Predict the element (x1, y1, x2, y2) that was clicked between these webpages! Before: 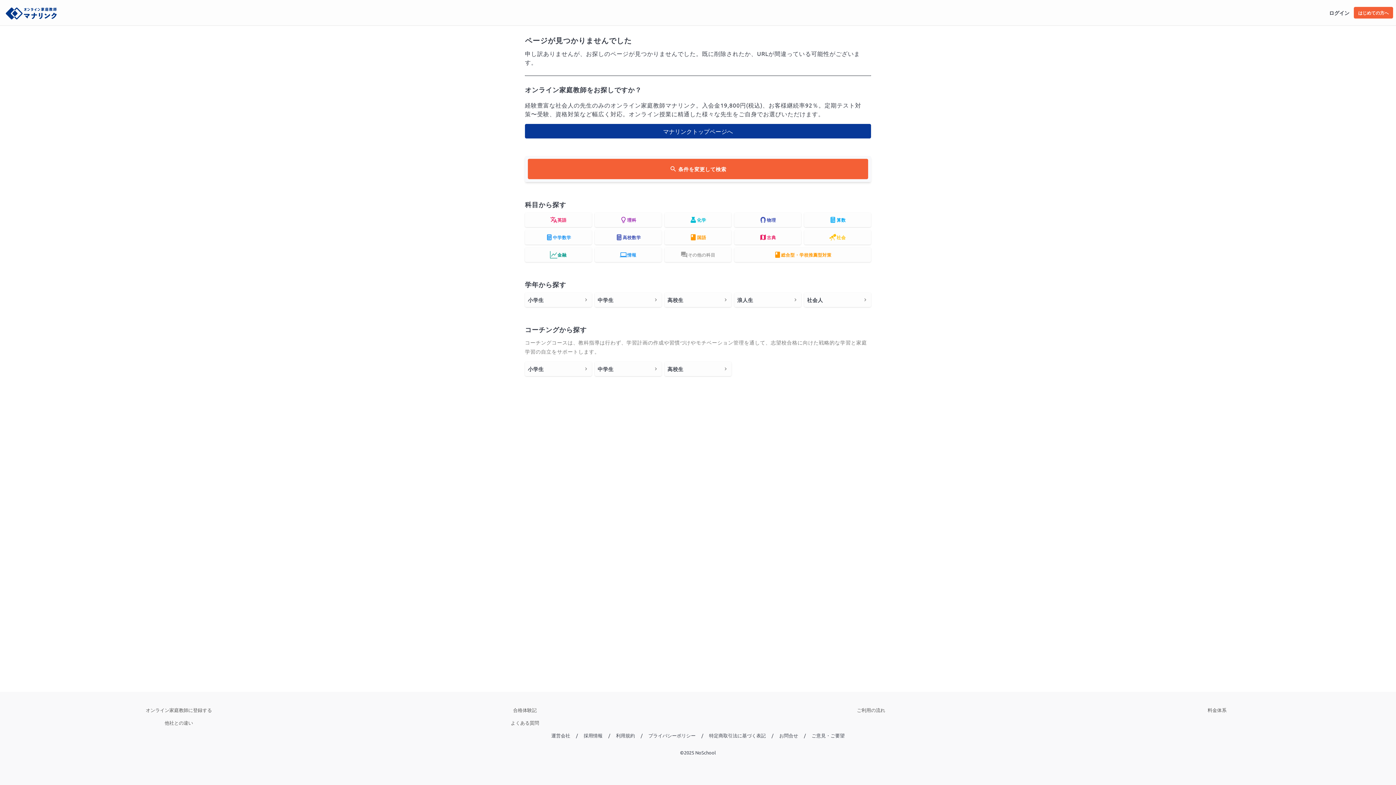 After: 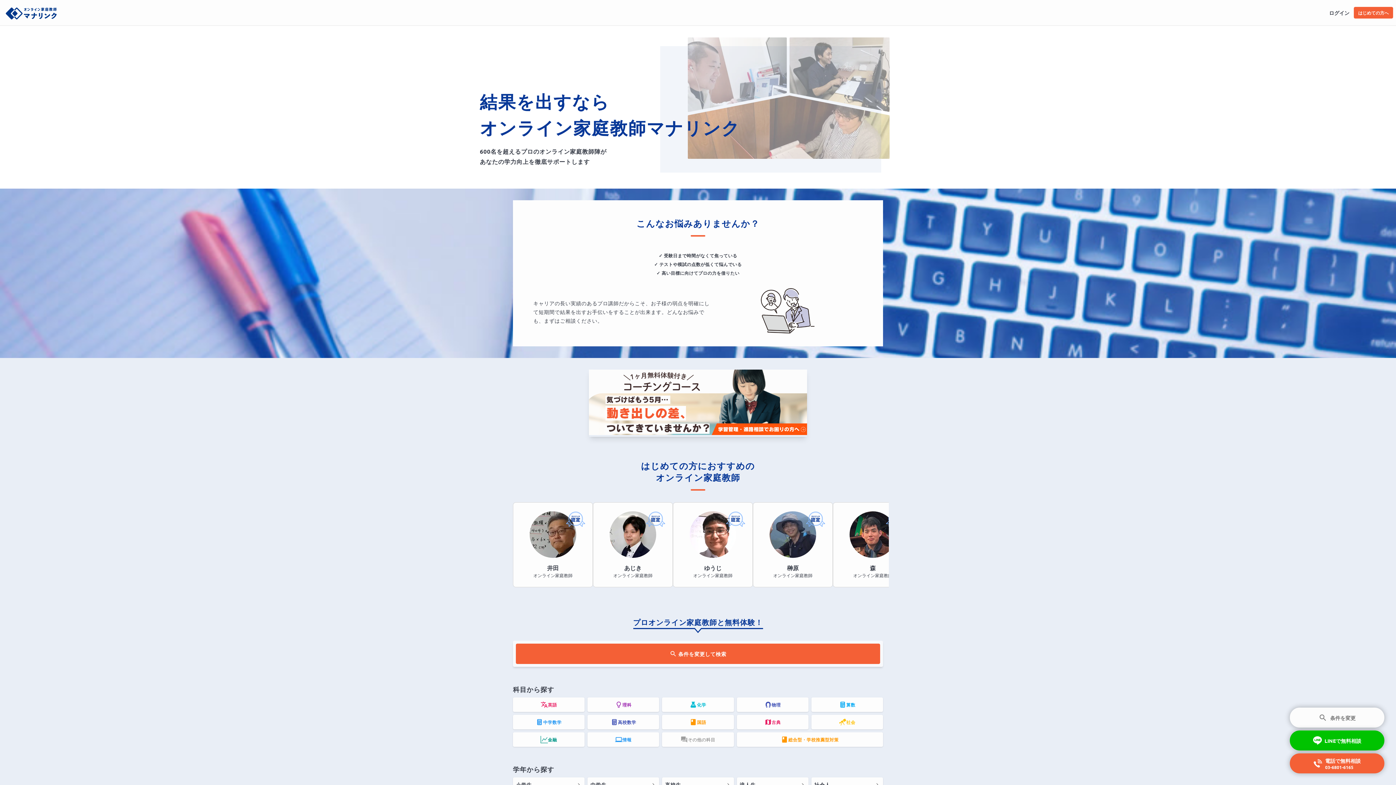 Action: label: マナリンクトップページへ bbox: (525, 124, 871, 138)